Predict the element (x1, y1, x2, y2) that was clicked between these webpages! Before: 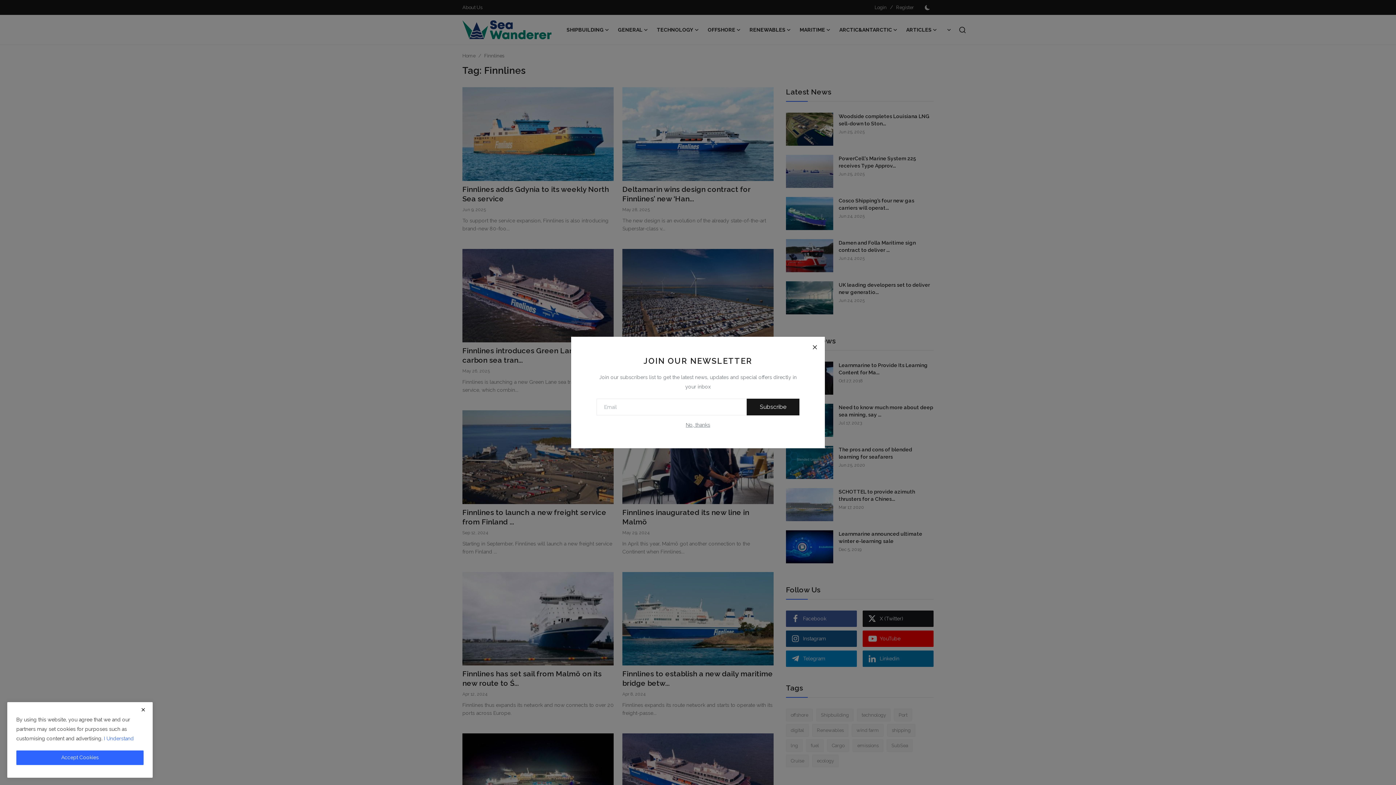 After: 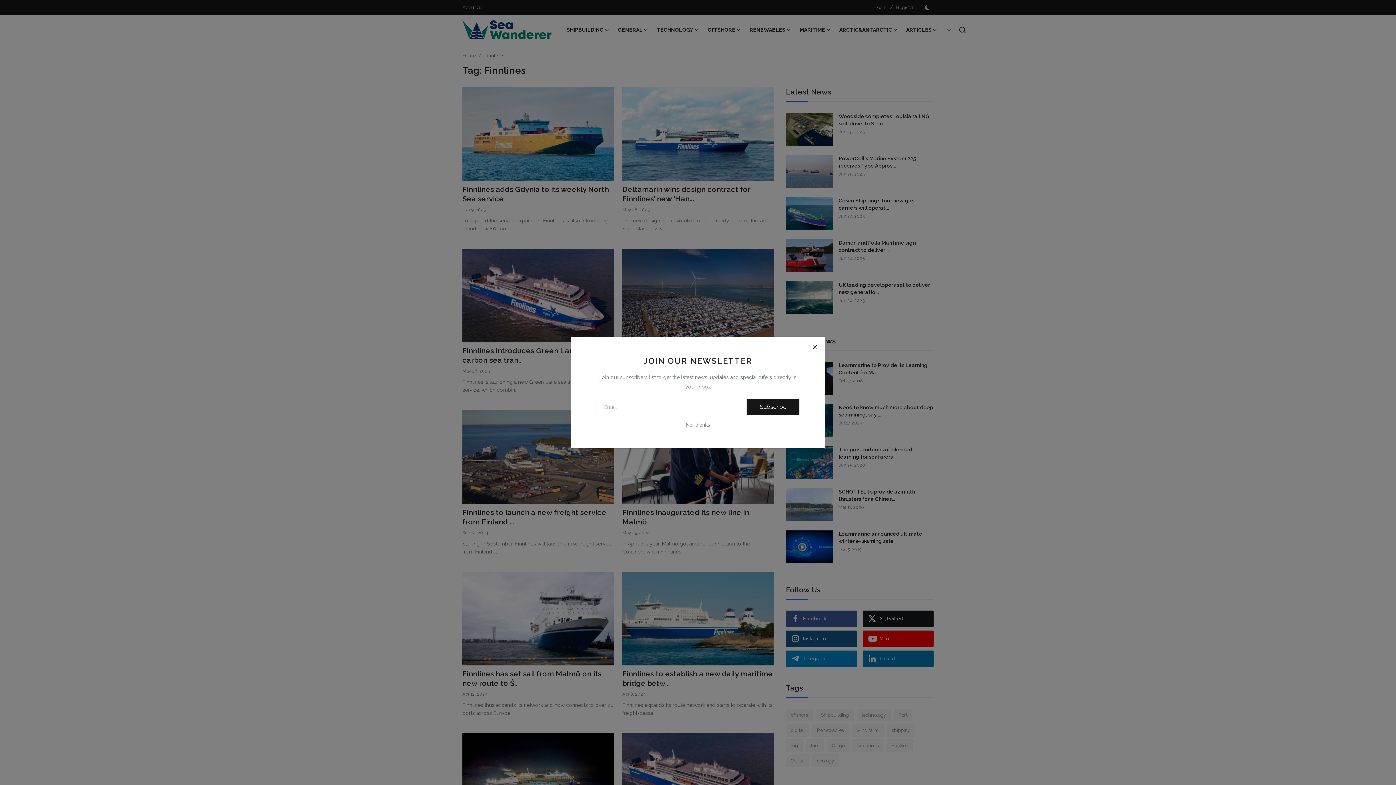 Action: label: close bbox: (16, 750, 143, 765)